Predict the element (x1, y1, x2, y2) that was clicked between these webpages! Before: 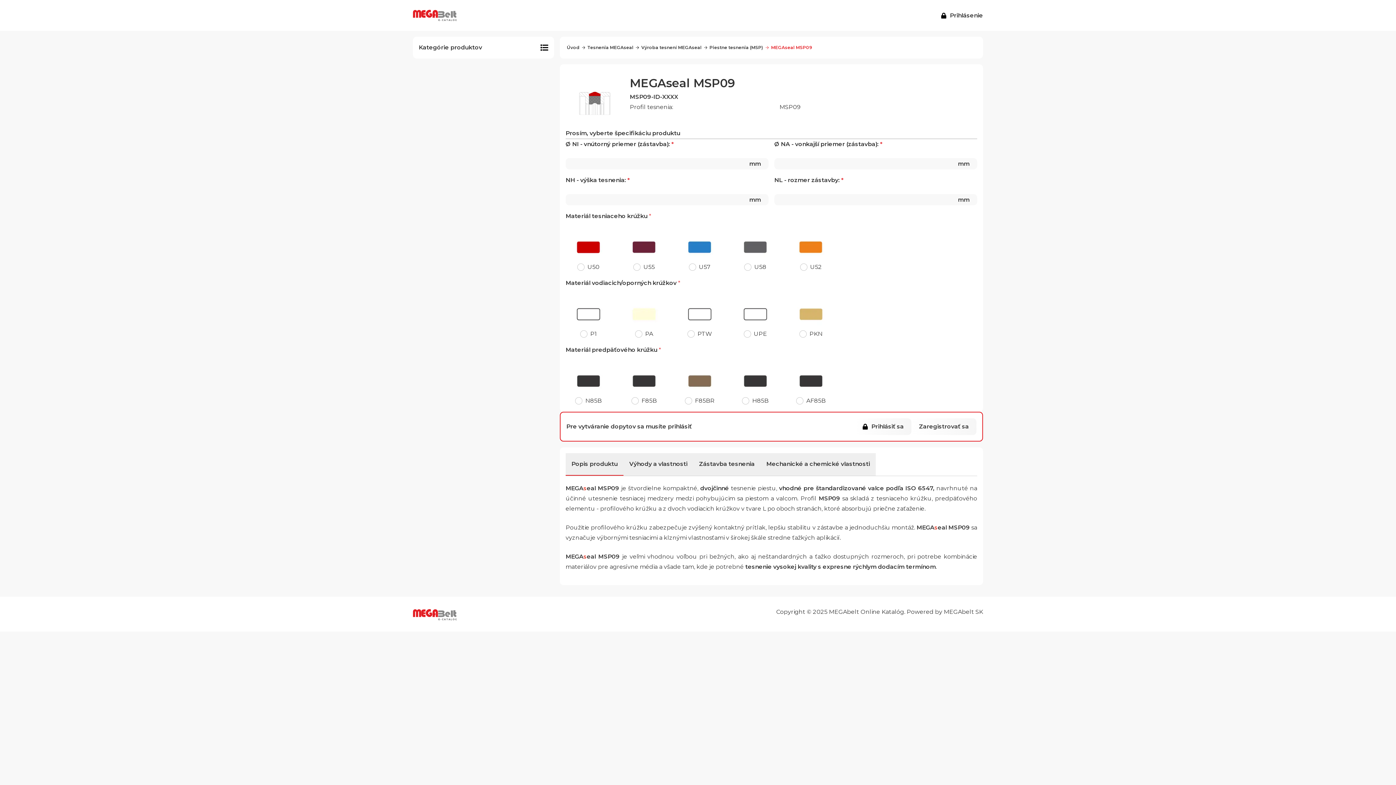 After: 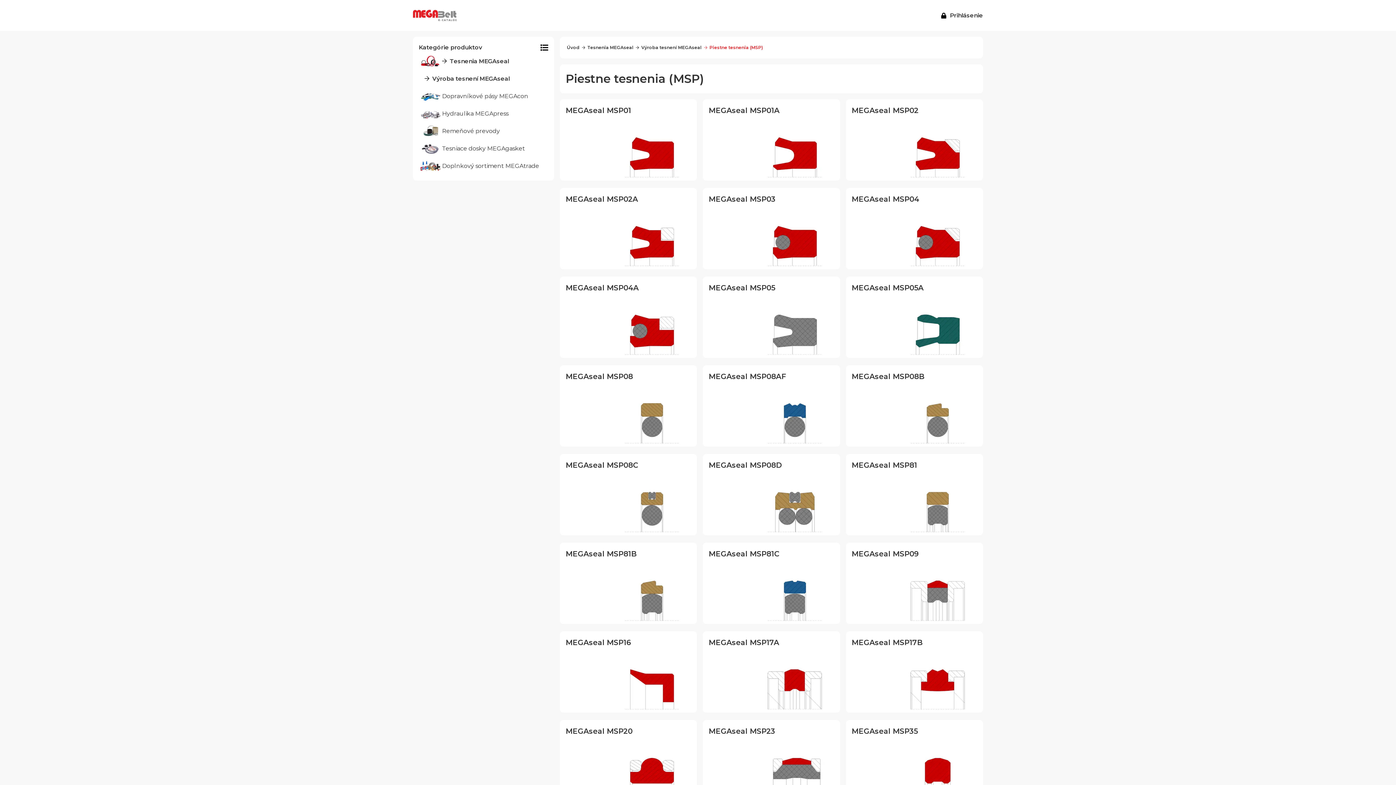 Action: bbox: (703, 42, 764, 52) label: Piestne tesnenia (MSP)